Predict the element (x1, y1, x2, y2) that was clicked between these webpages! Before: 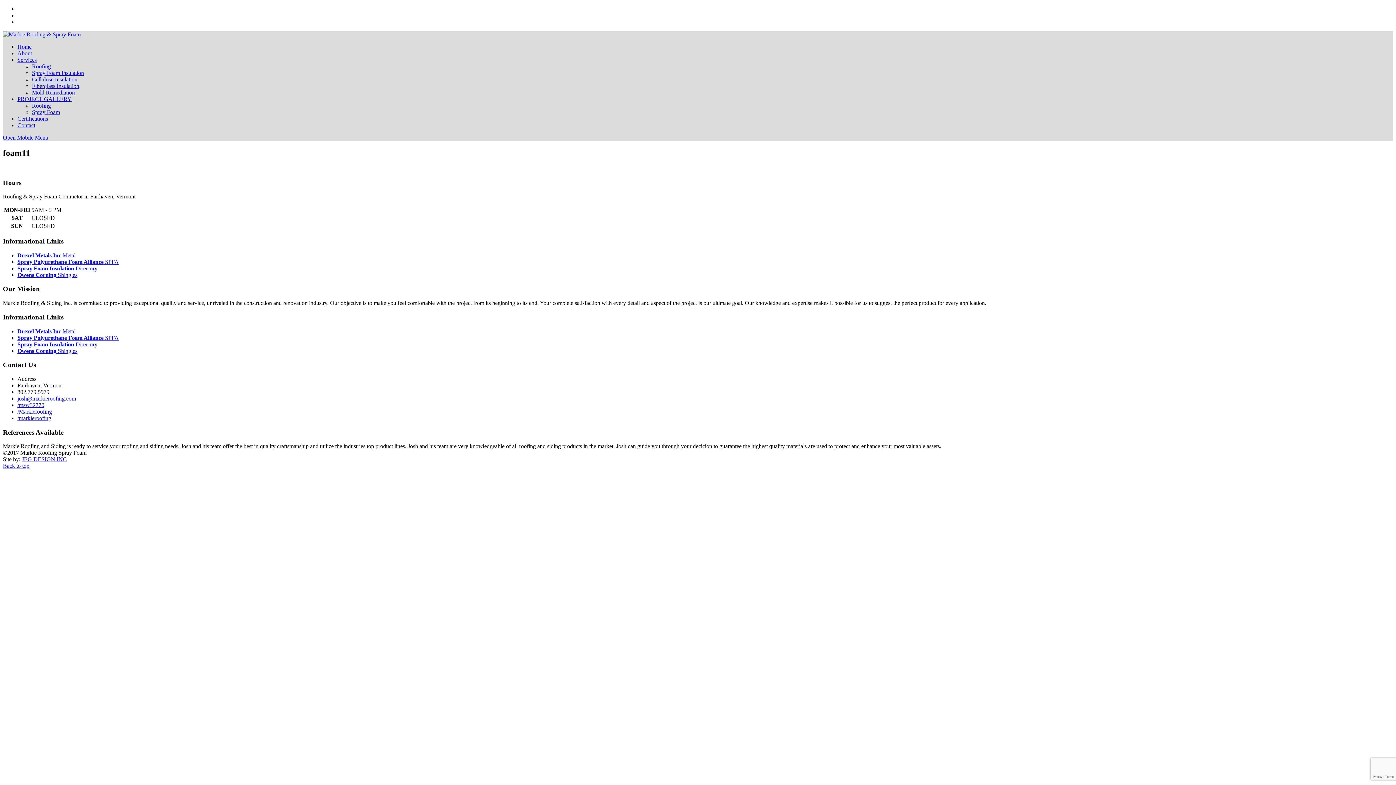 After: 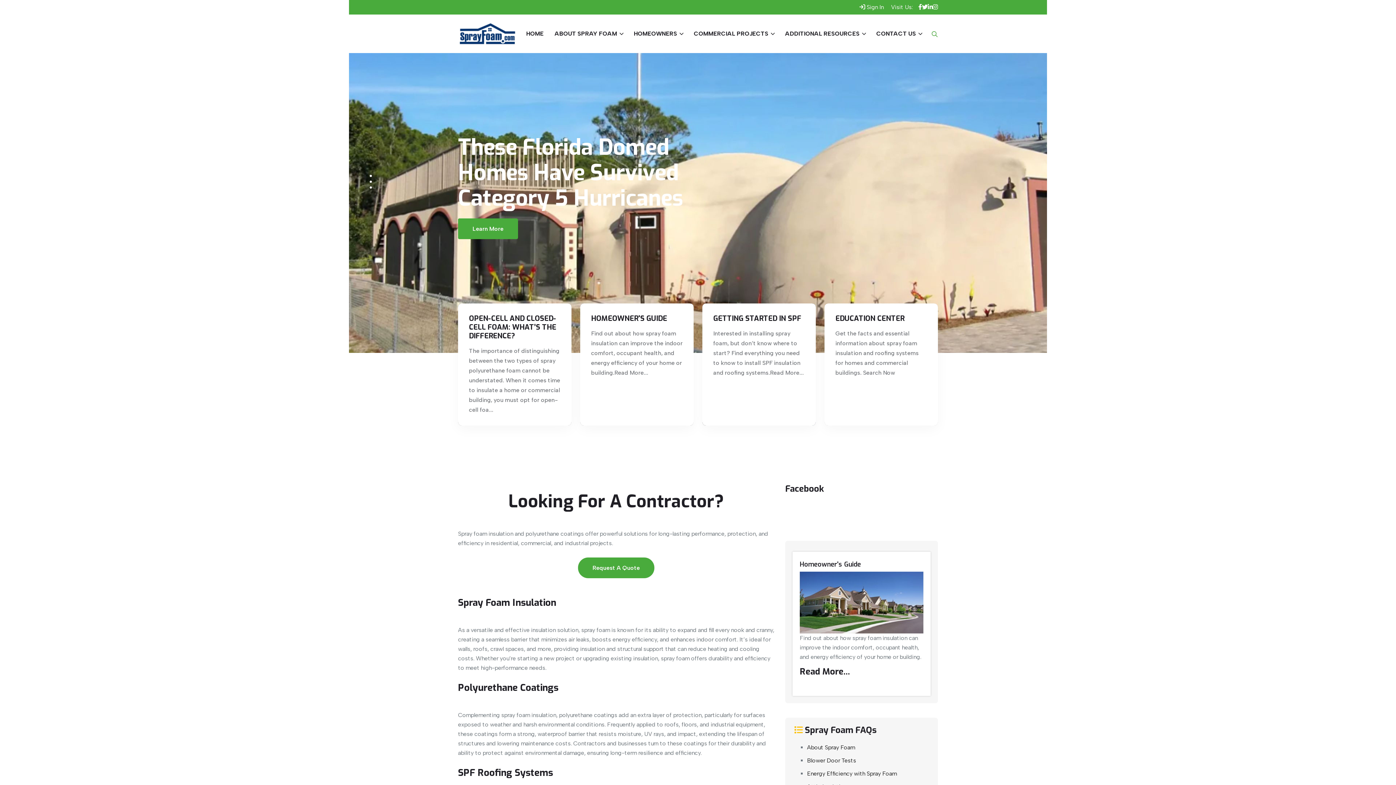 Action: label: Spray Foam Insulation Directory bbox: (17, 265, 97, 271)